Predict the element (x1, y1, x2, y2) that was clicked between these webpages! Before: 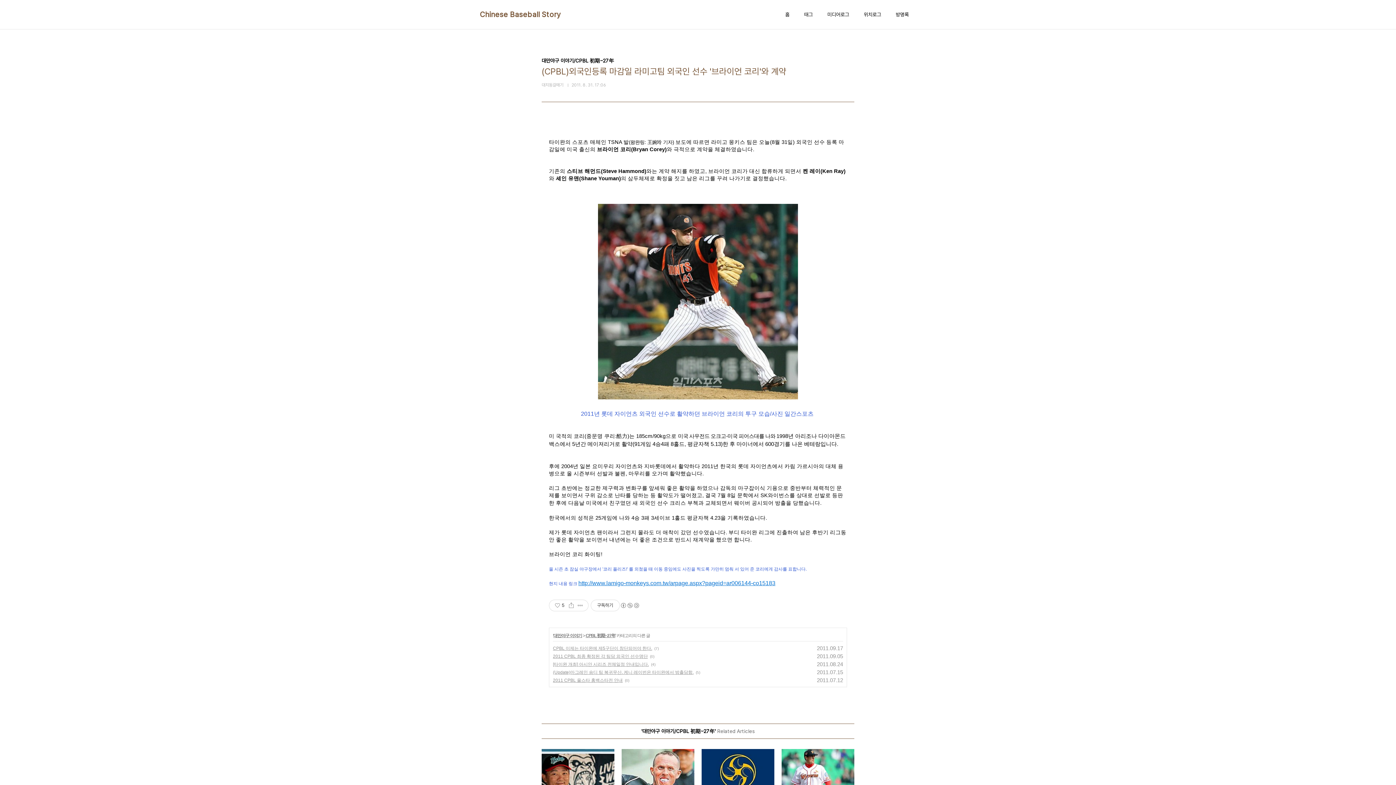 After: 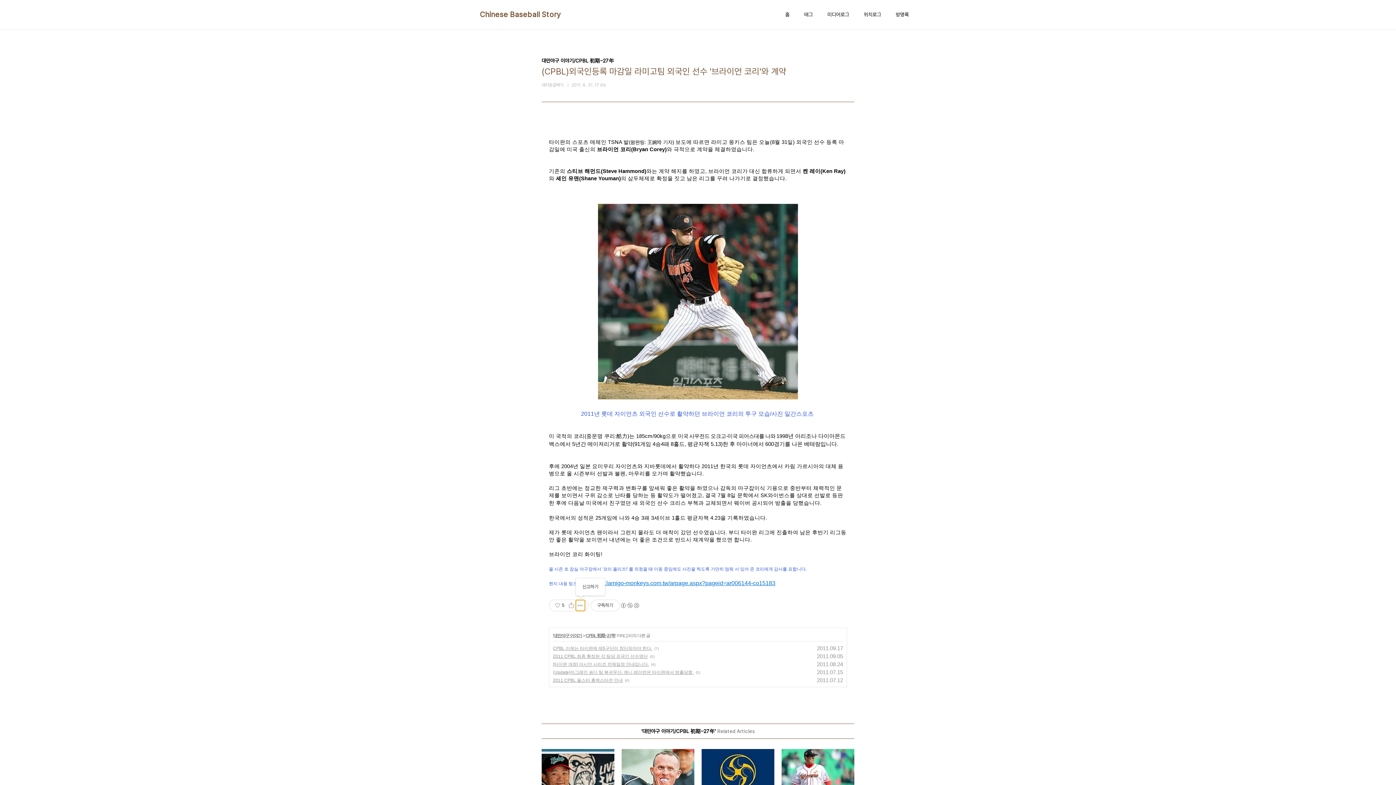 Action: bbox: (576, 600, 585, 611) label: 게시글 관리